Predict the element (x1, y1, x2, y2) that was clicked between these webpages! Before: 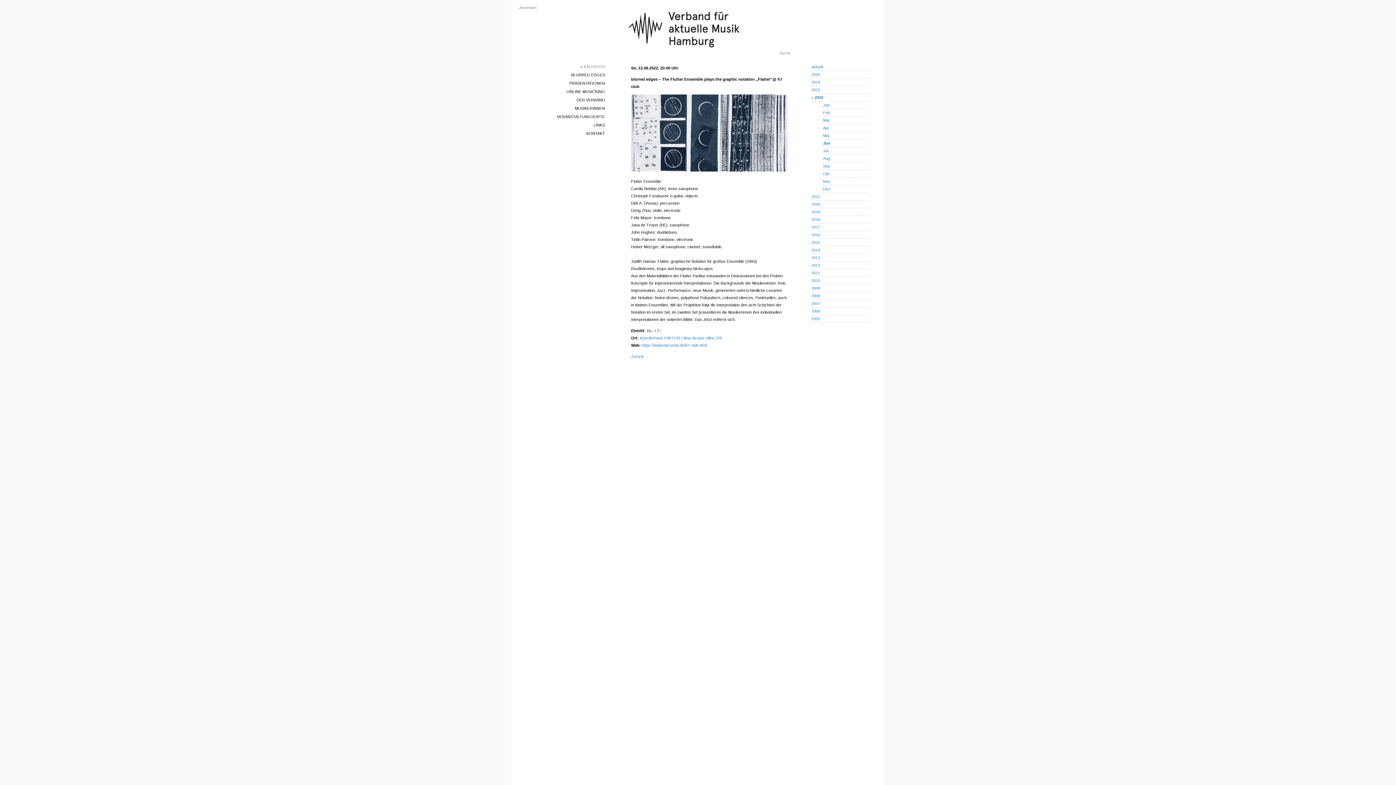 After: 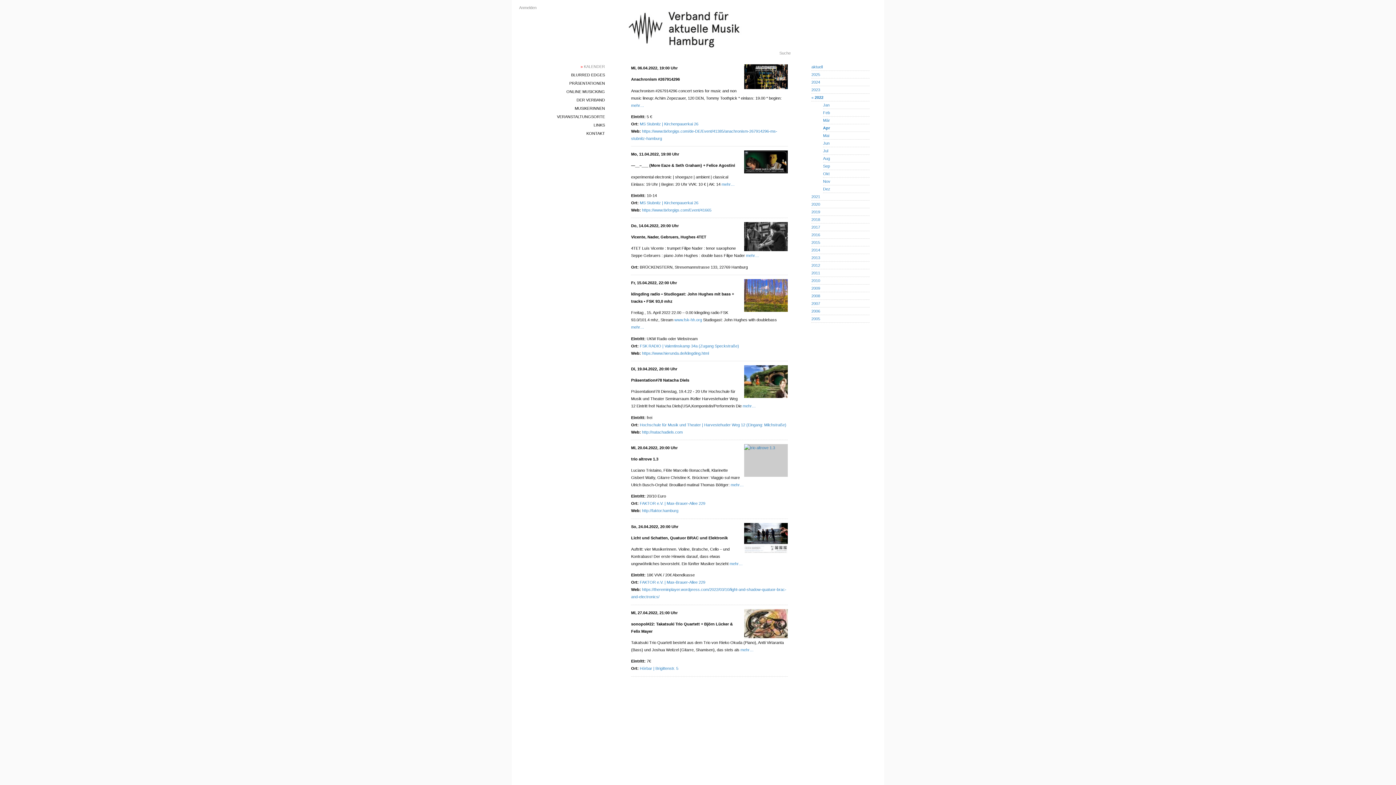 Action: bbox: (823, 125, 829, 130) label: Apr